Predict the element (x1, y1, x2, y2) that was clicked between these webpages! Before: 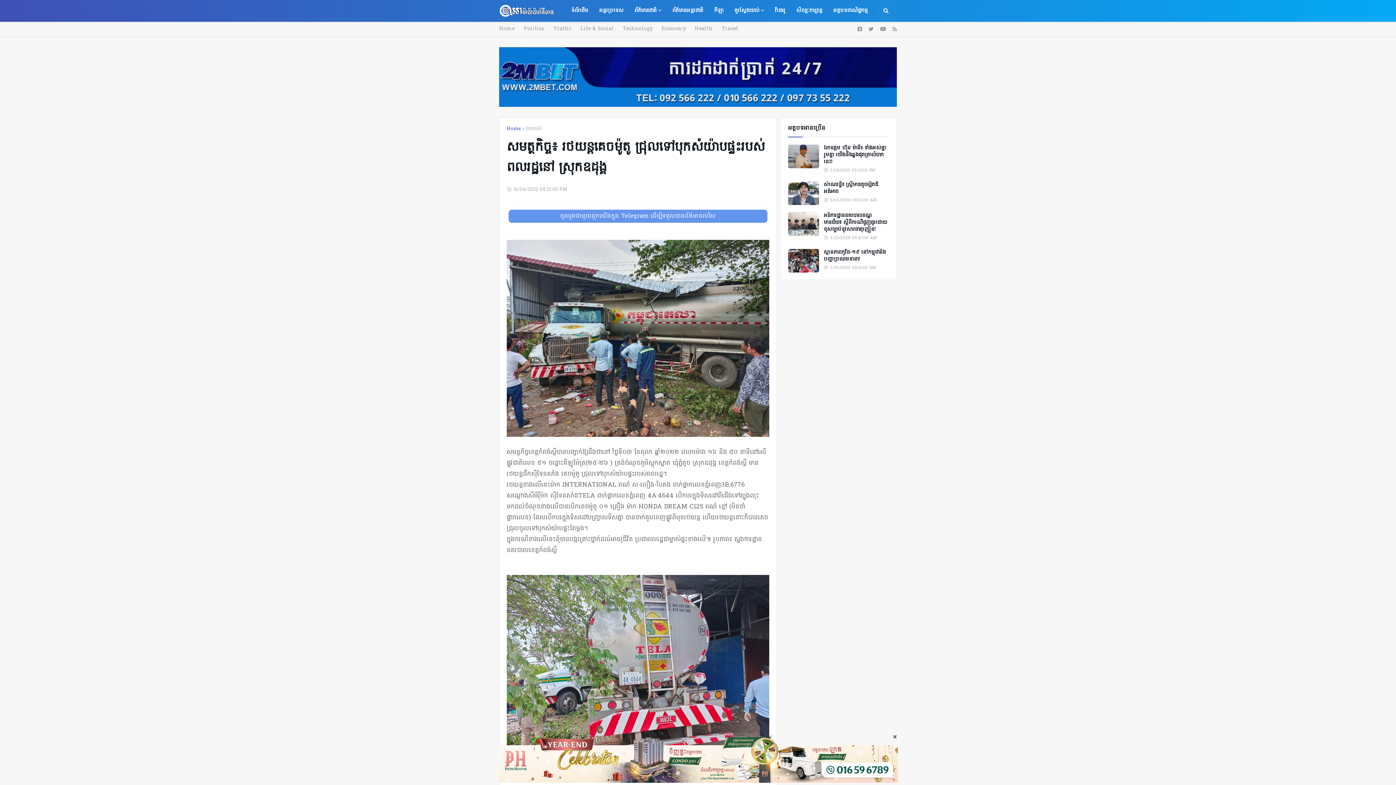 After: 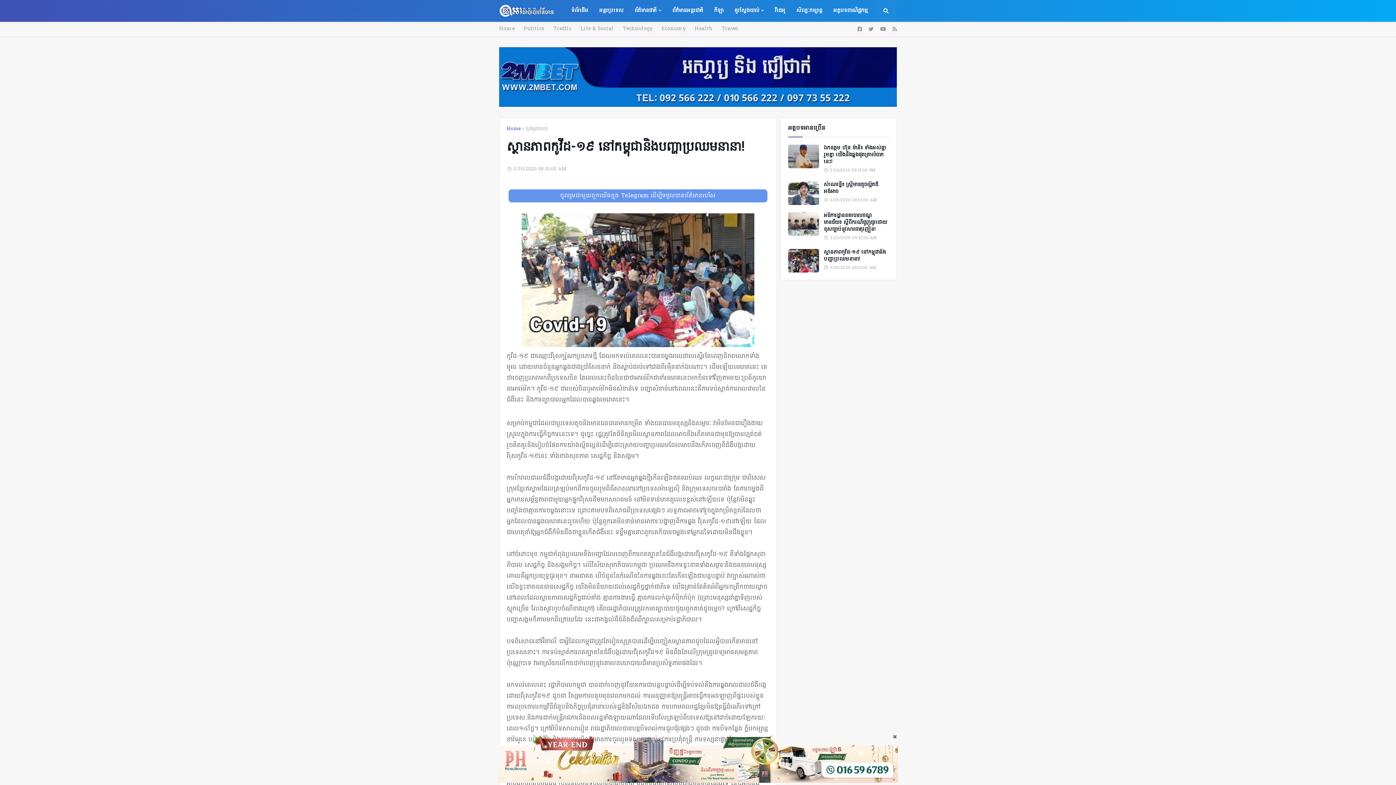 Action: label: ស្ថានភាពកូវីដ-១៩ នៅកម្ពុជានិងបញ្ហាប្រឈមនានា! bbox: (824, 249, 889, 262)